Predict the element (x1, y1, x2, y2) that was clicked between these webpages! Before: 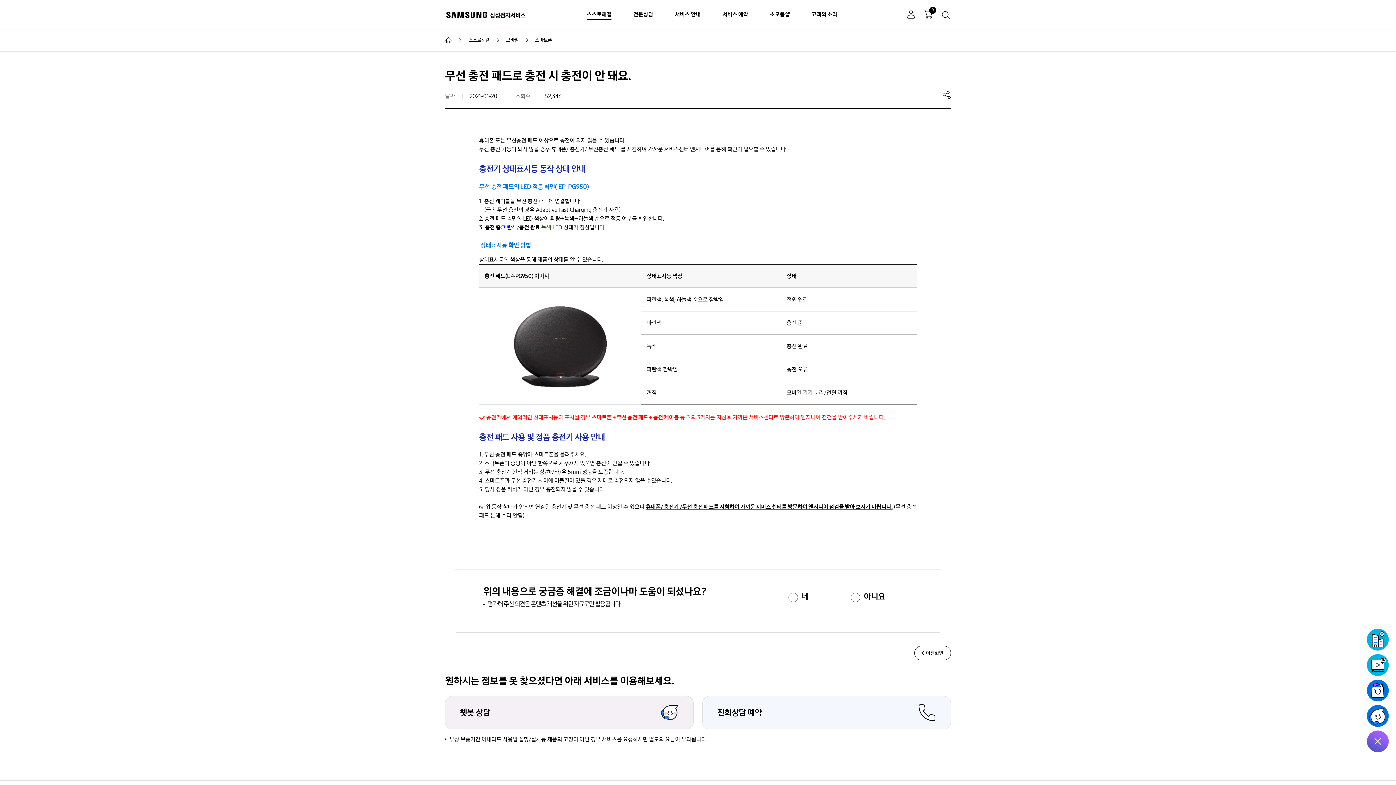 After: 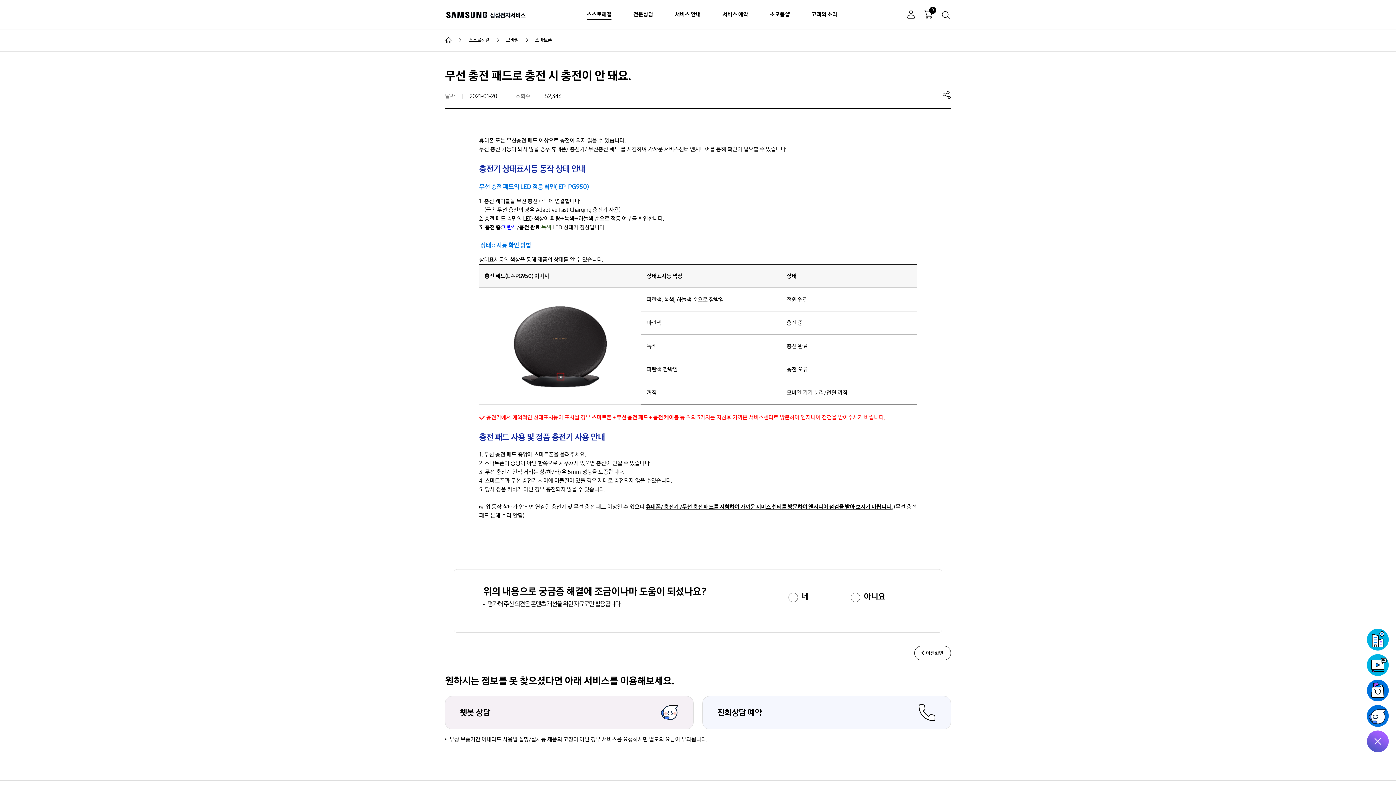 Action: label: 챗봇 상담 bbox: (445, 696, 693, 729)